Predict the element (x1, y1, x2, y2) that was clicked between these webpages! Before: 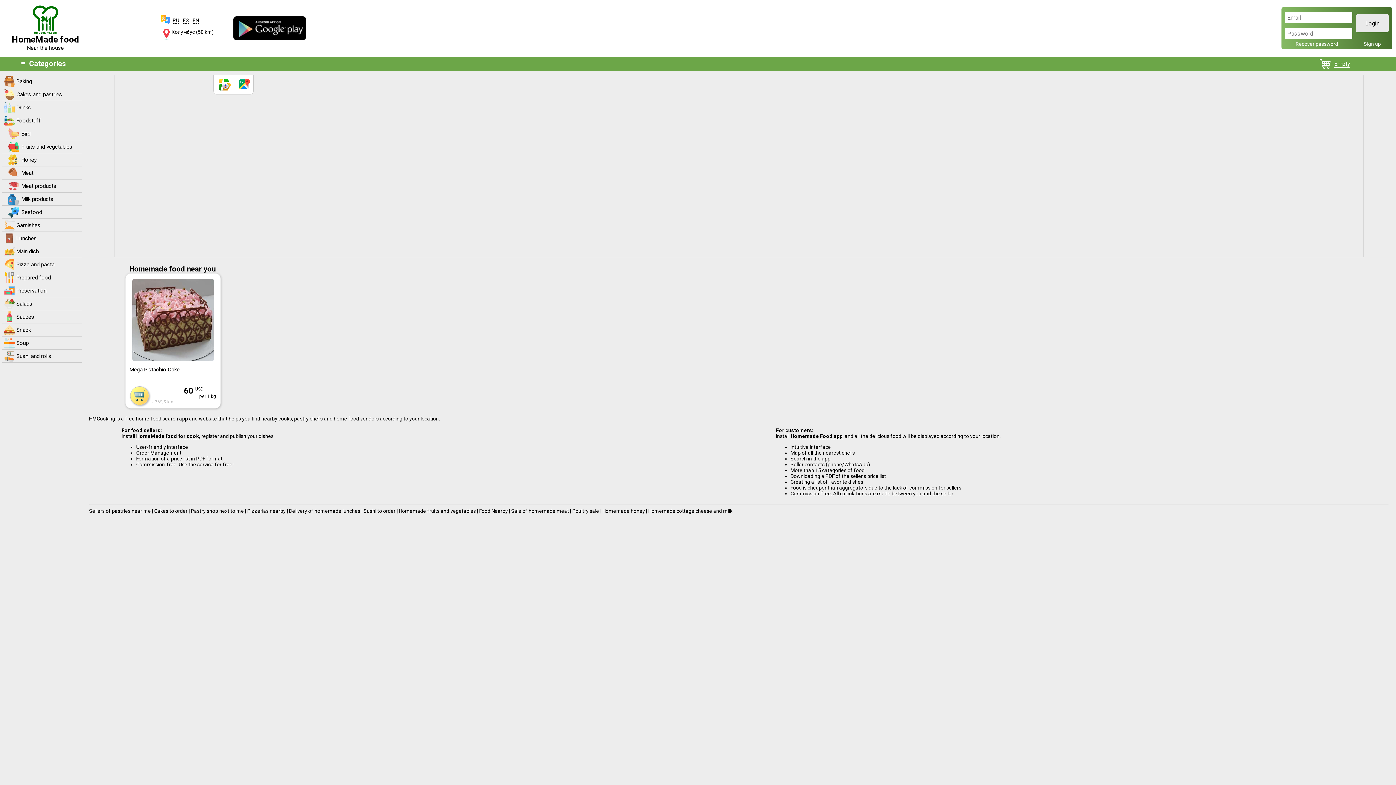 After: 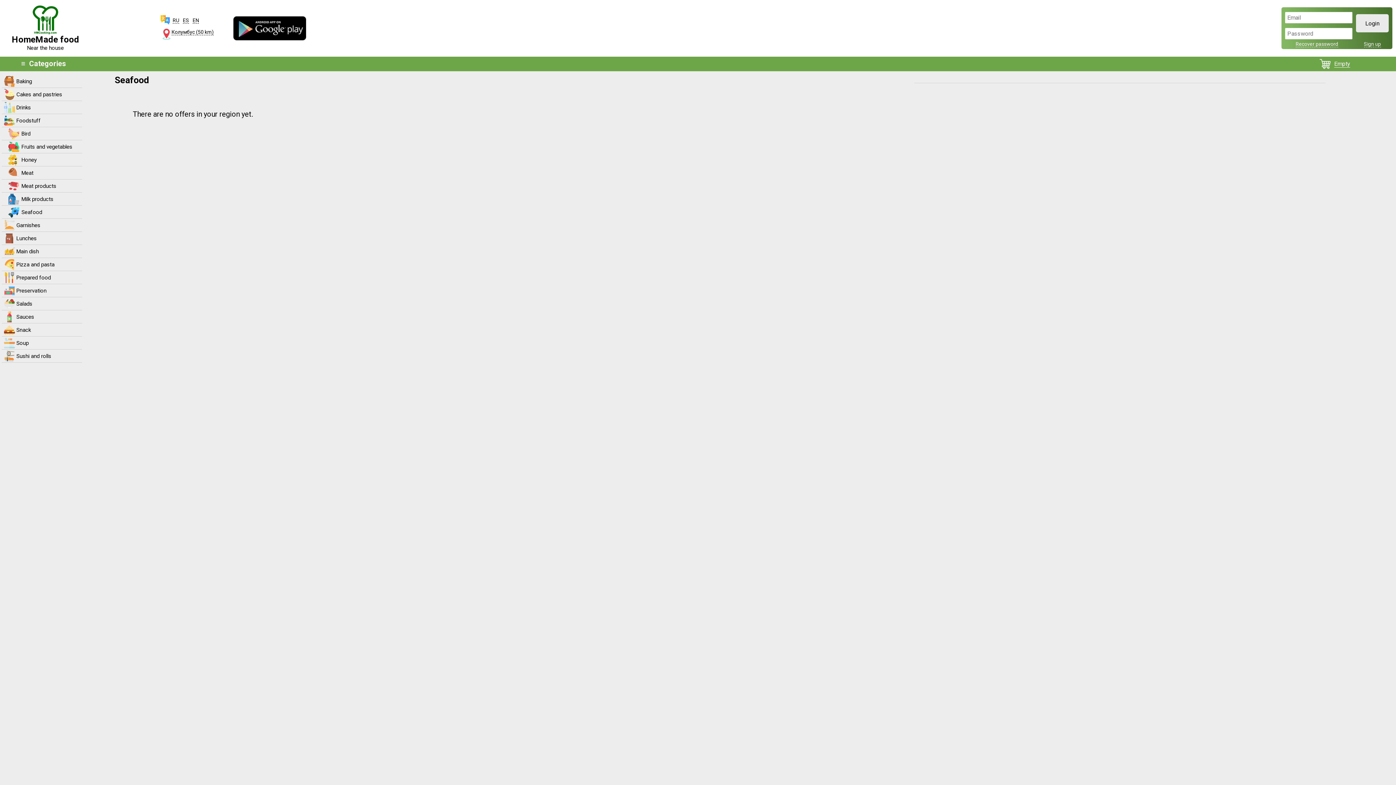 Action: bbox: (21, 207, 85, 220) label: Seafood